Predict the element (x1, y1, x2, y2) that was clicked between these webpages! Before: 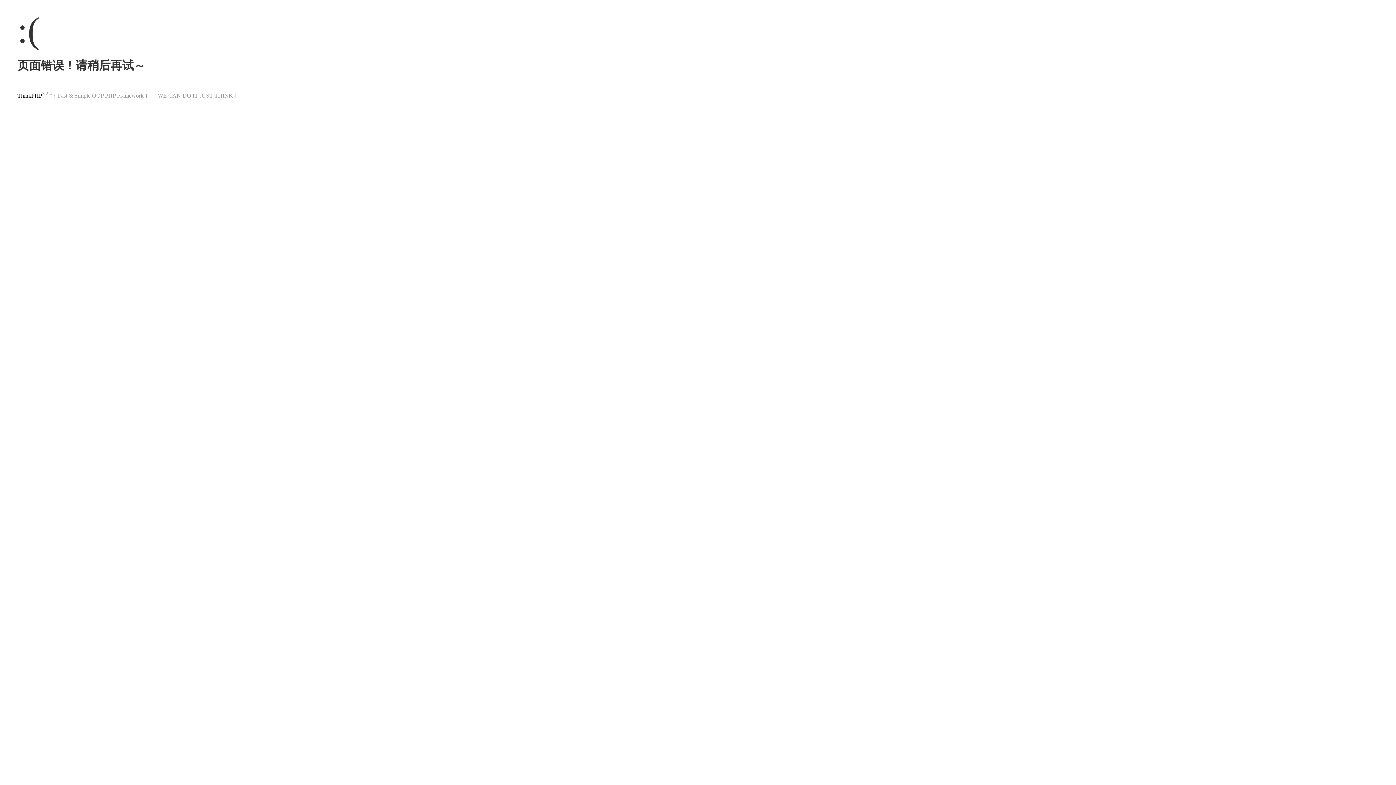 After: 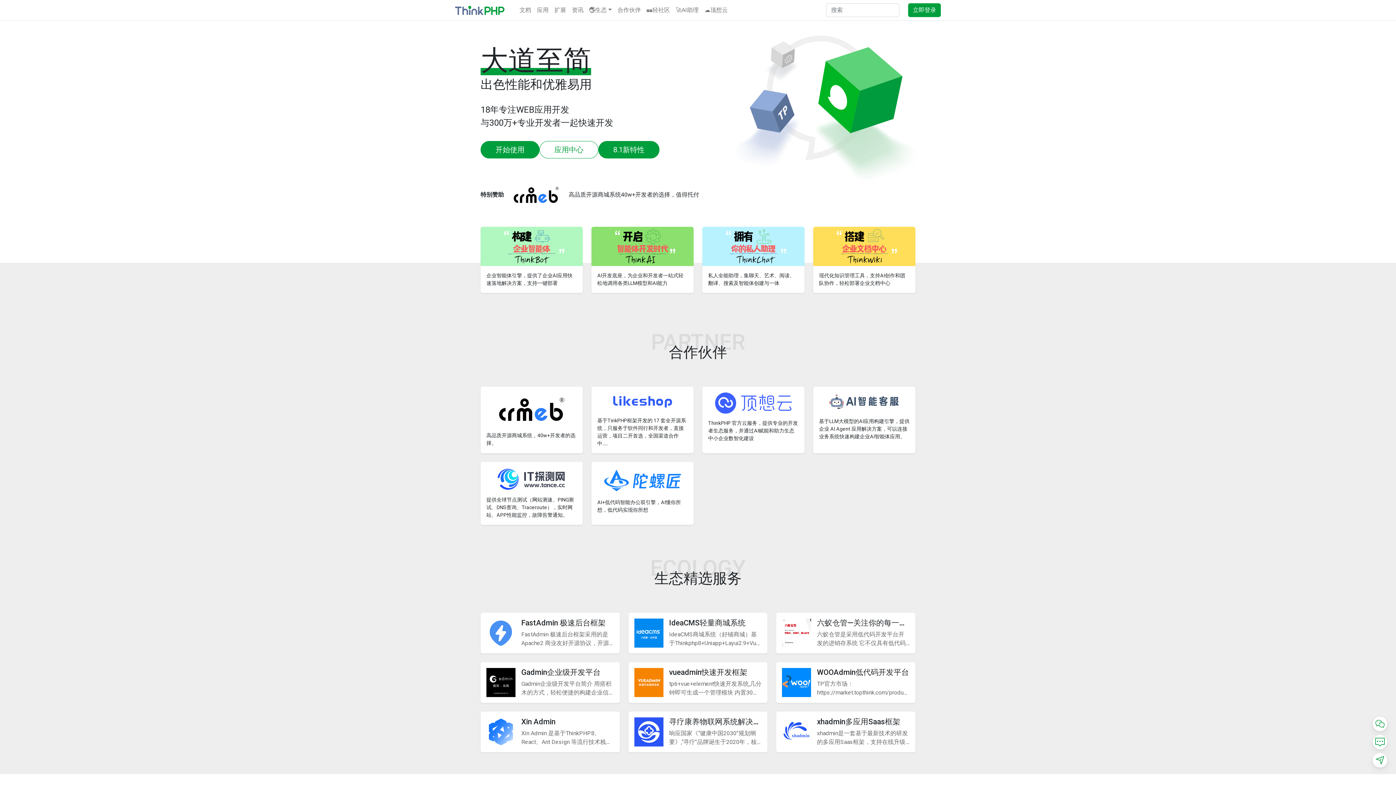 Action: bbox: (17, 92, 42, 98) label: ThinkPHP